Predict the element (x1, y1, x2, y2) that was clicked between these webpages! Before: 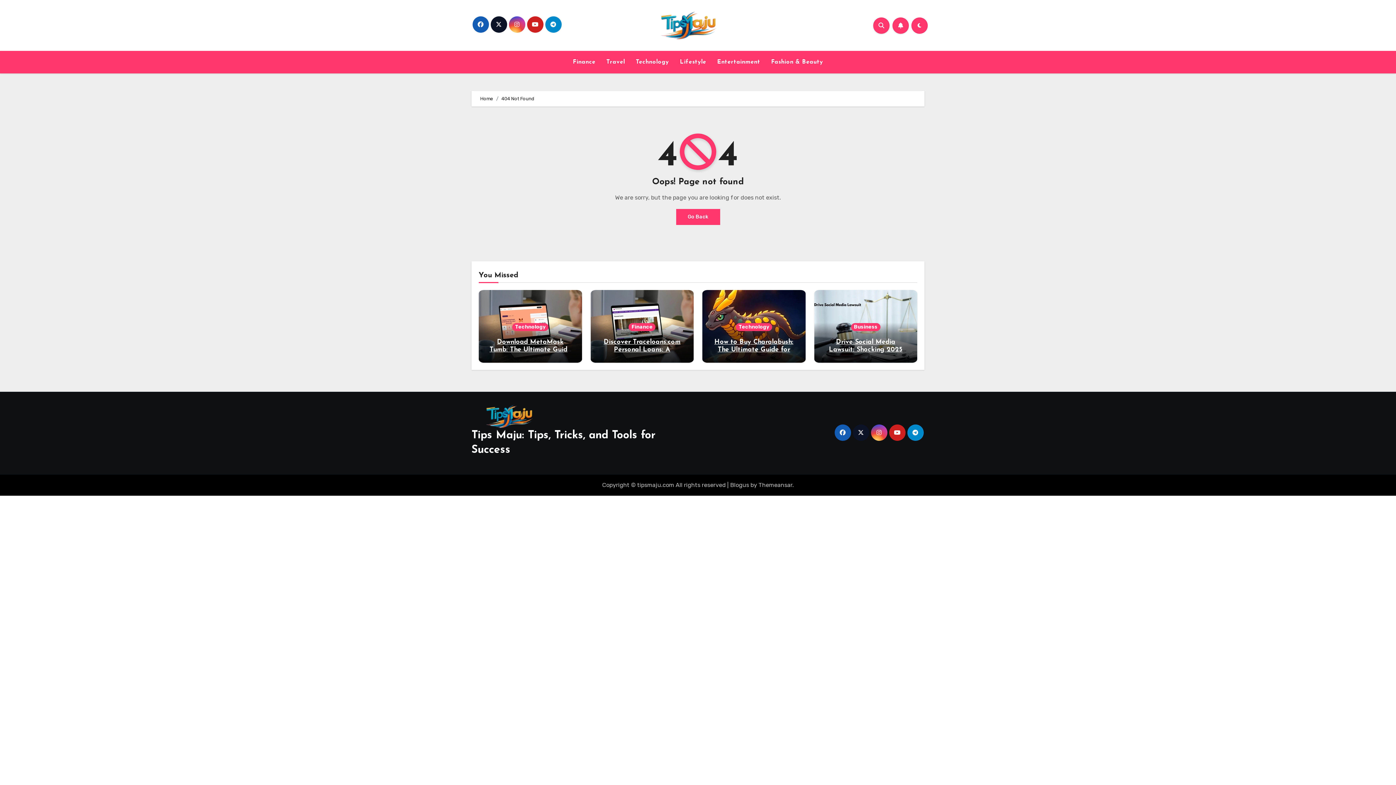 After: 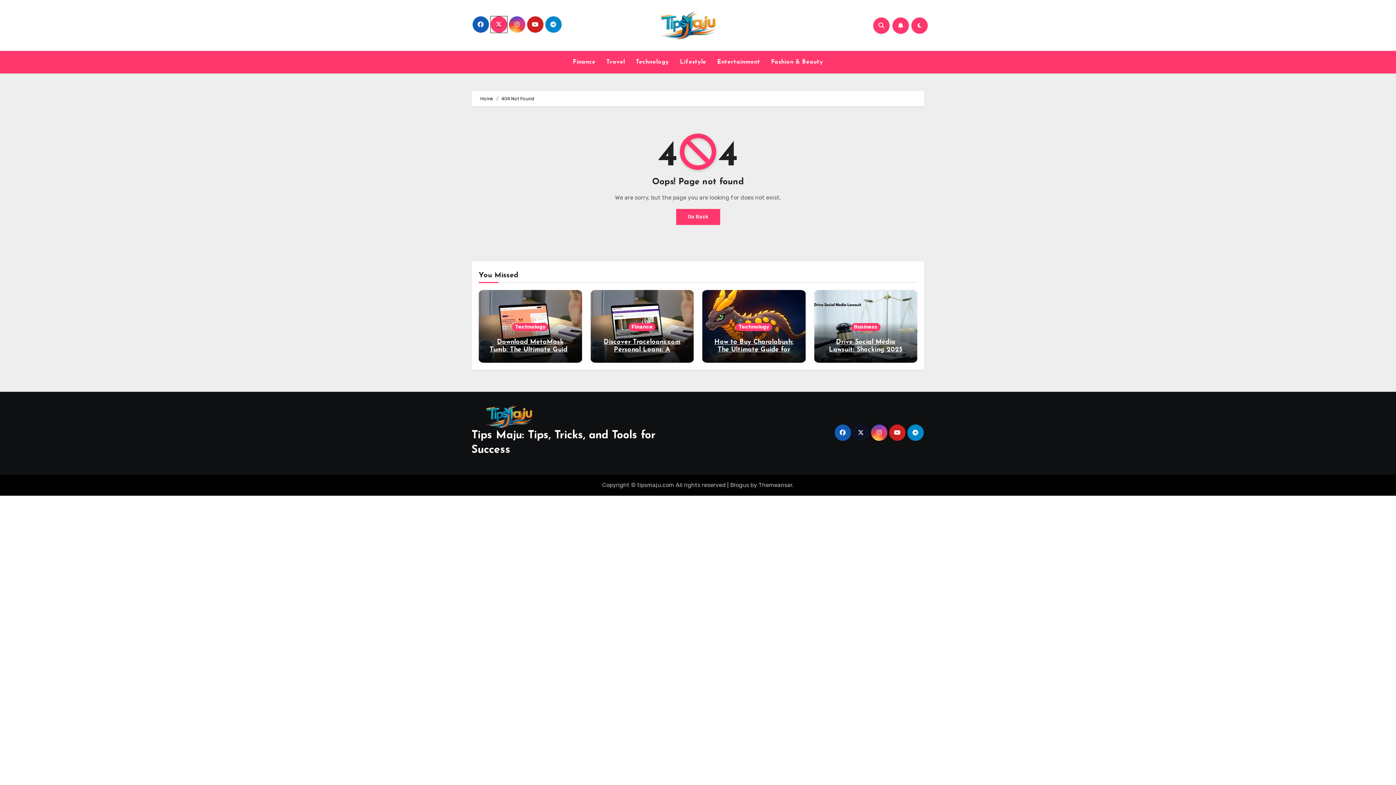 Action: bbox: (490, 16, 507, 32)